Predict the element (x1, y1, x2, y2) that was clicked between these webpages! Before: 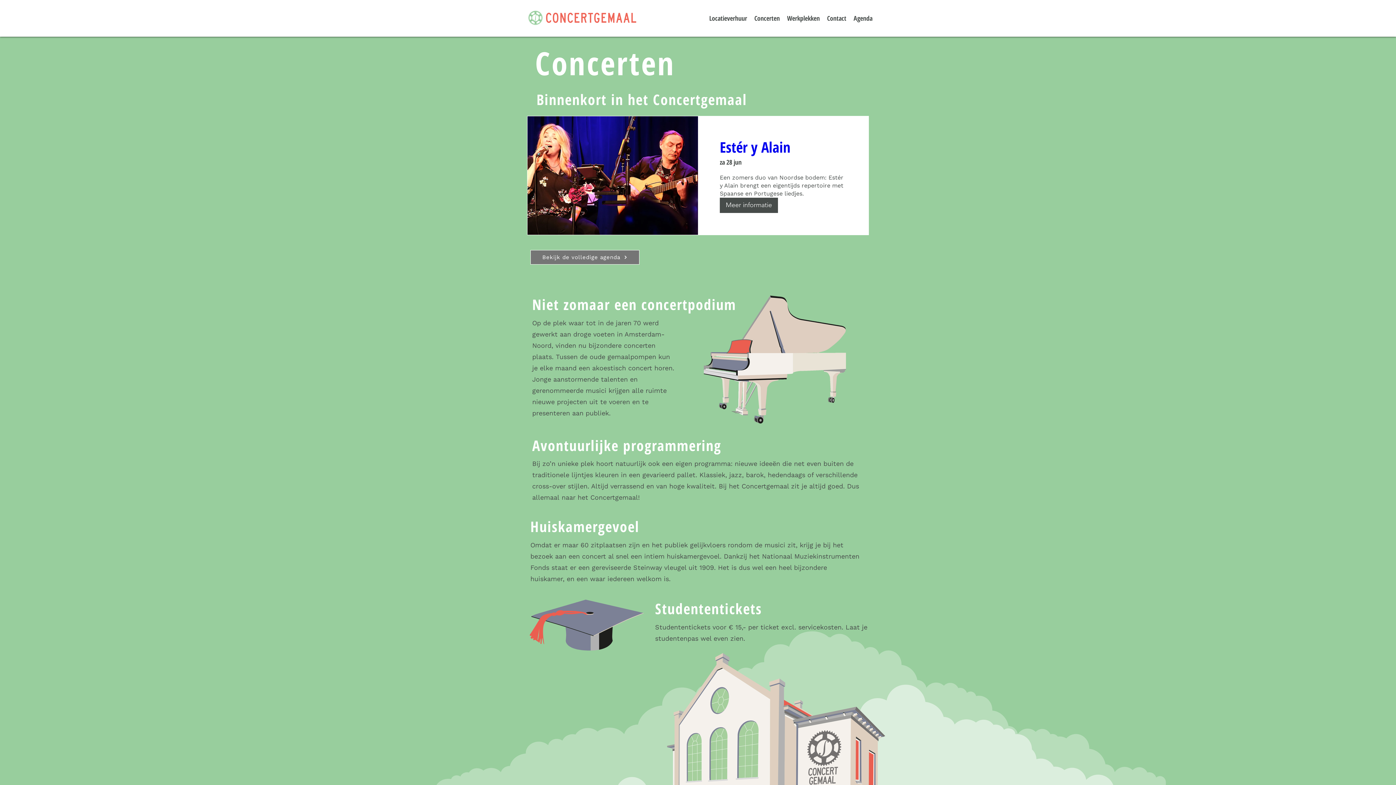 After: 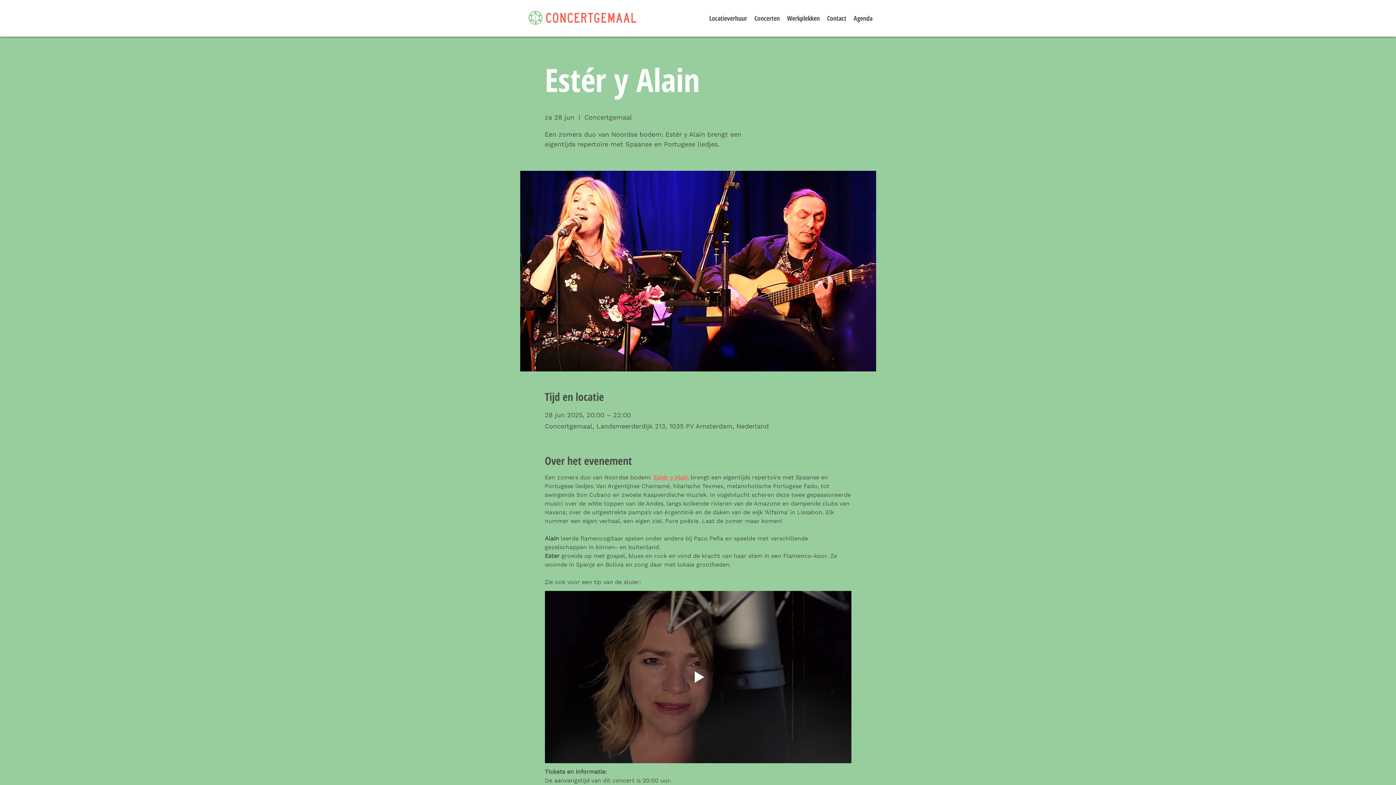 Action: bbox: (720, 197, 778, 212) label: Meer informatie